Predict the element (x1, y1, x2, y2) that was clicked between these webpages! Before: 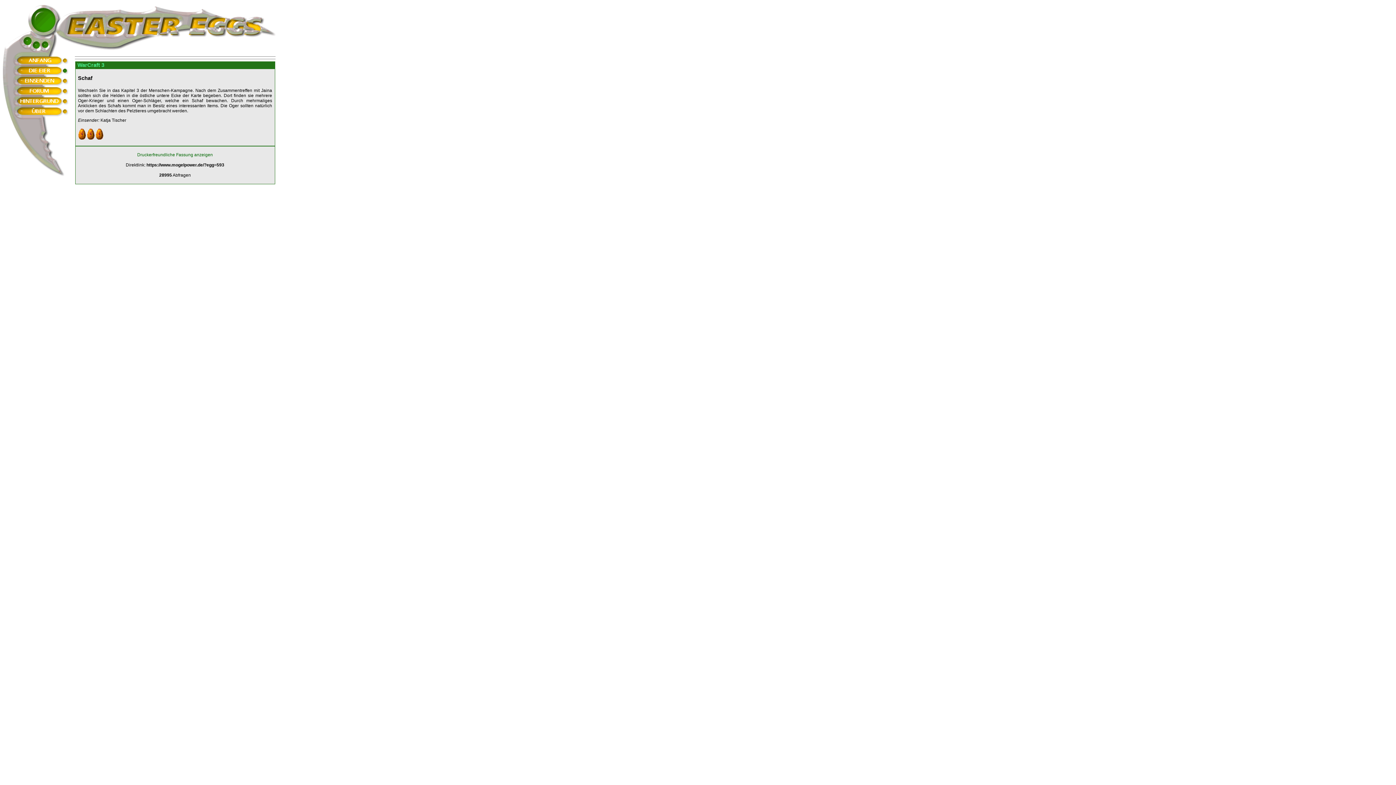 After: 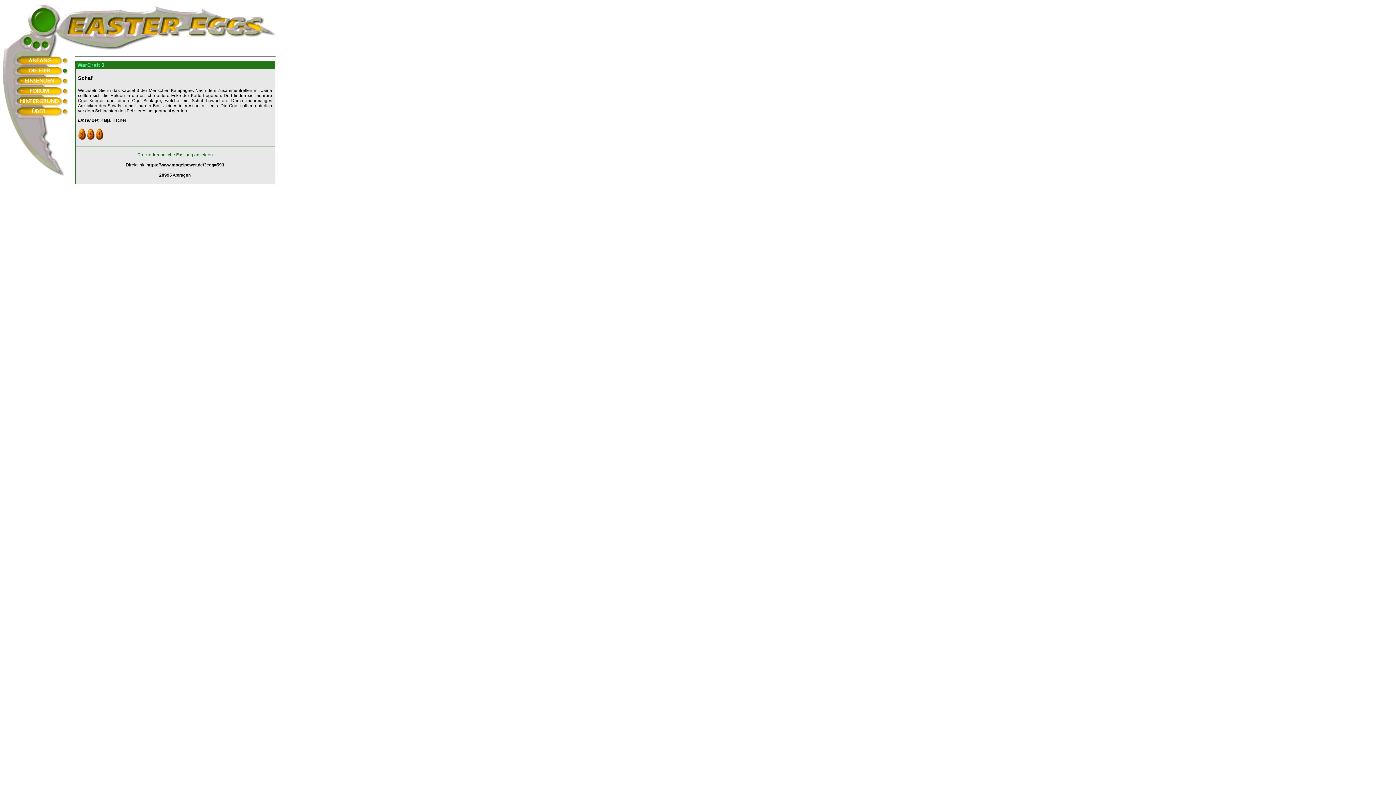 Action: label: Druckerfreundliche Fassung anzeigen bbox: (137, 152, 212, 157)